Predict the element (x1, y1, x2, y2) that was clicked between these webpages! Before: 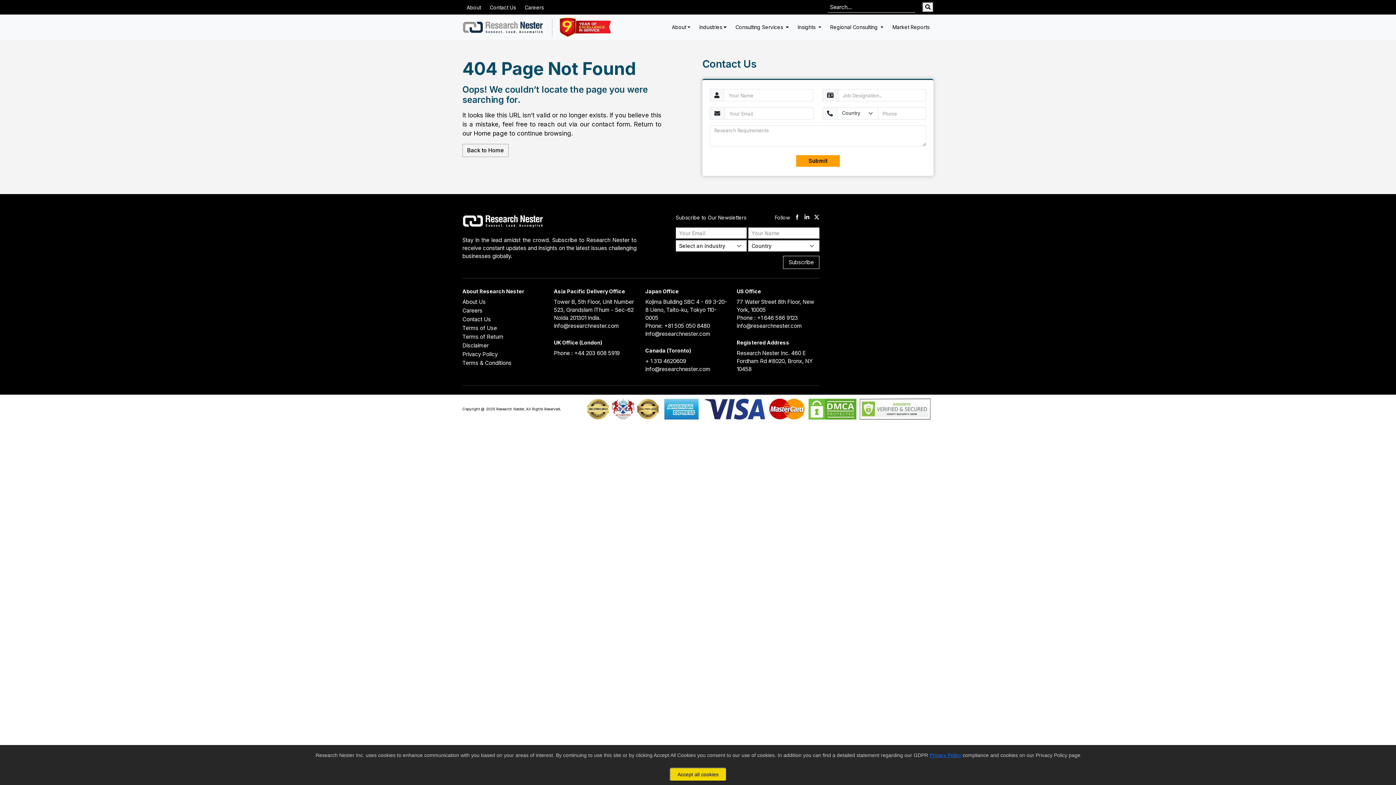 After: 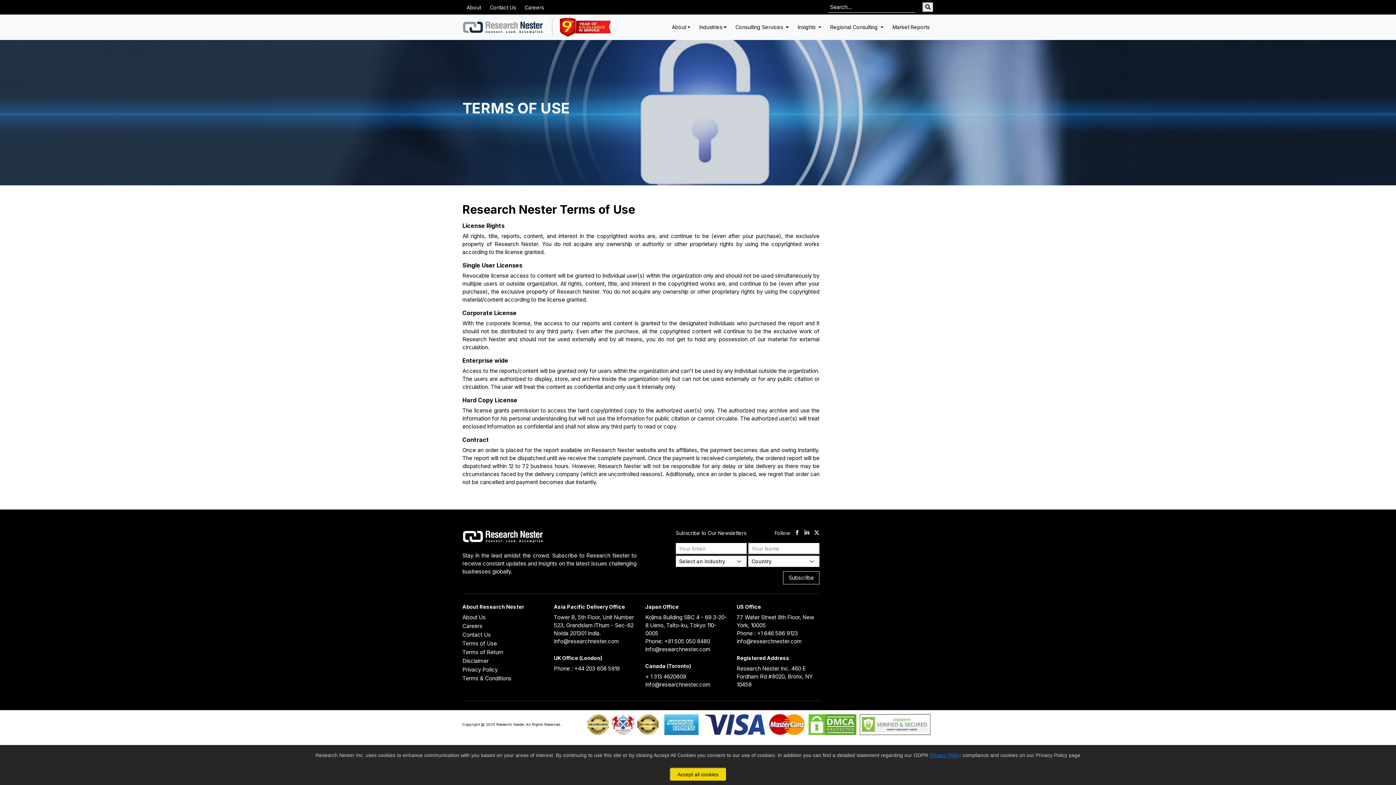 Action: bbox: (462, 359, 511, 366) label: Terms & Conditions